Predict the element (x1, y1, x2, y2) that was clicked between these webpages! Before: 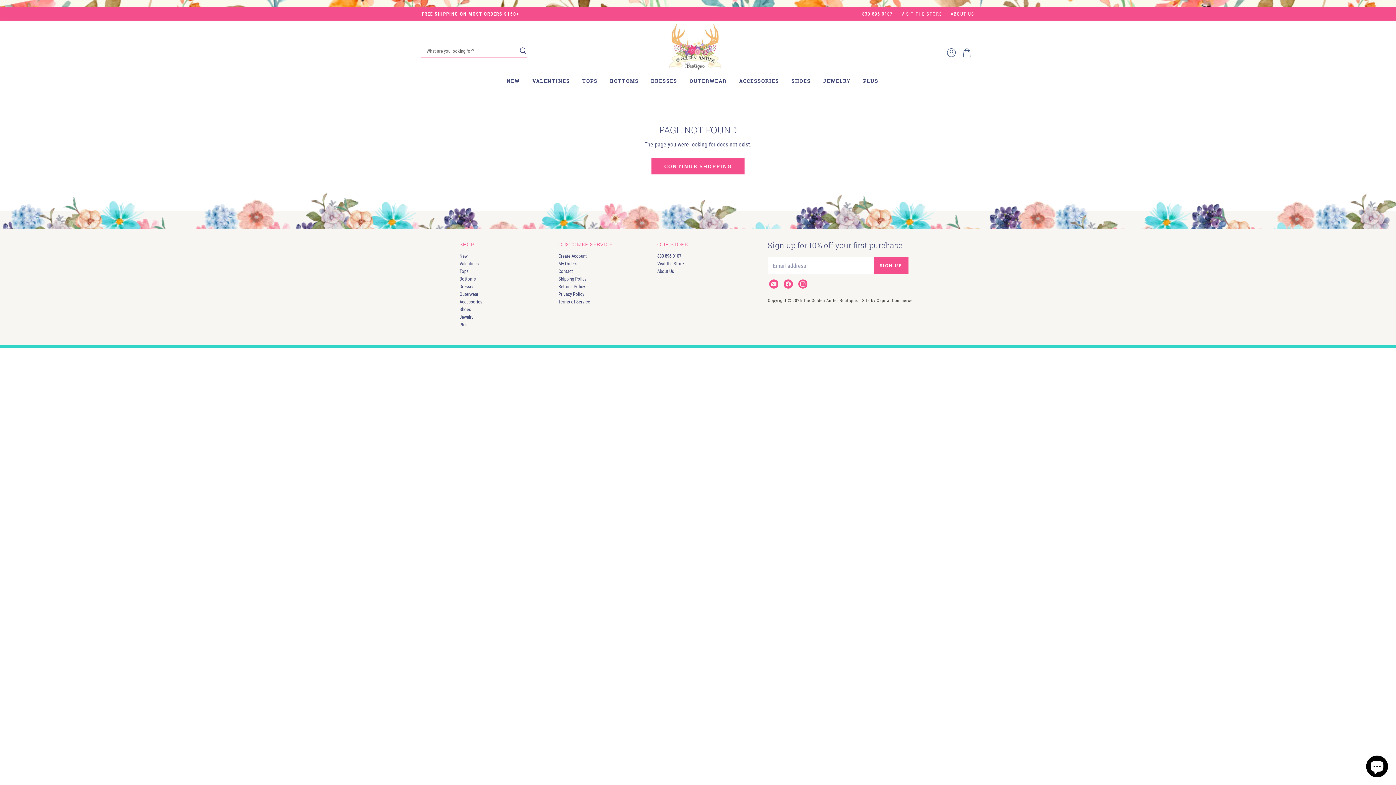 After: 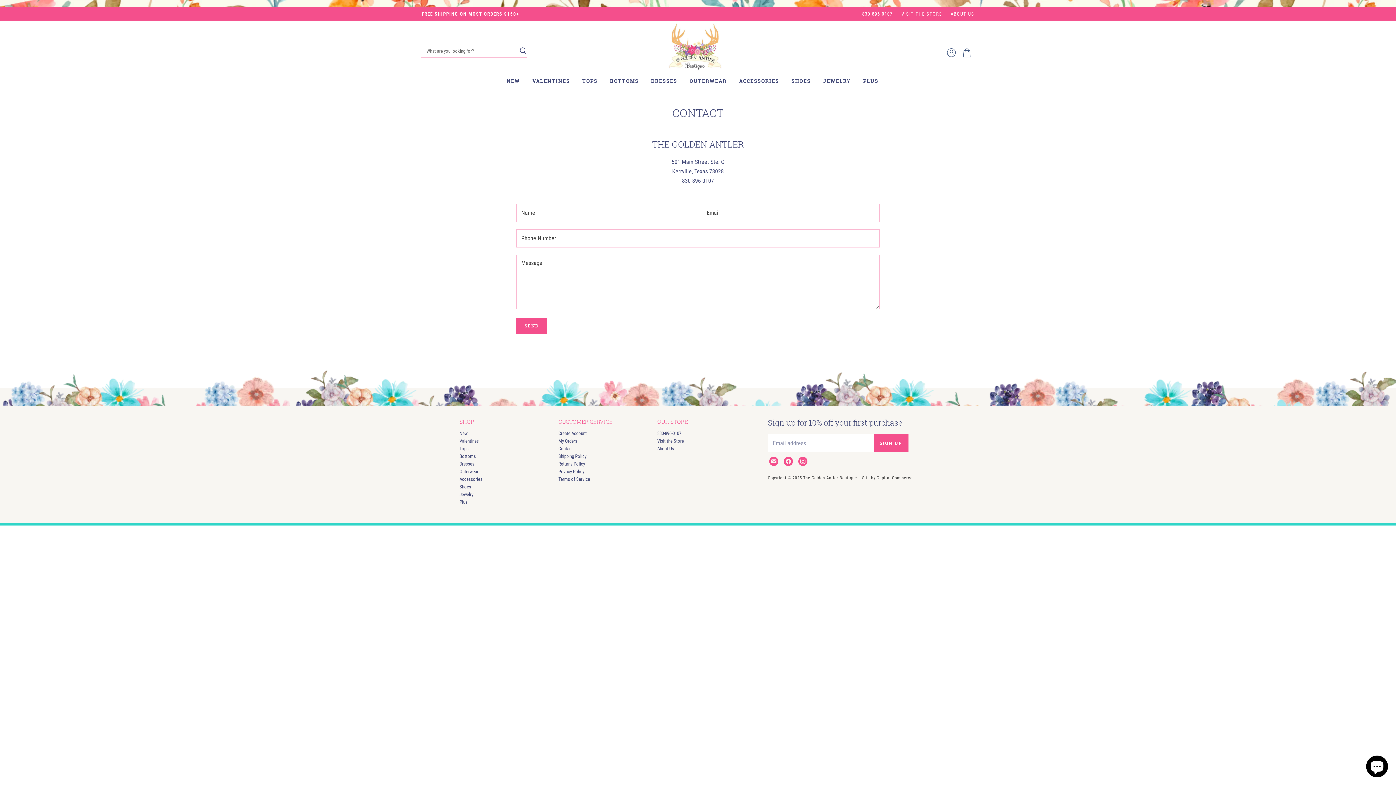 Action: label: Contact bbox: (558, 268, 573, 274)